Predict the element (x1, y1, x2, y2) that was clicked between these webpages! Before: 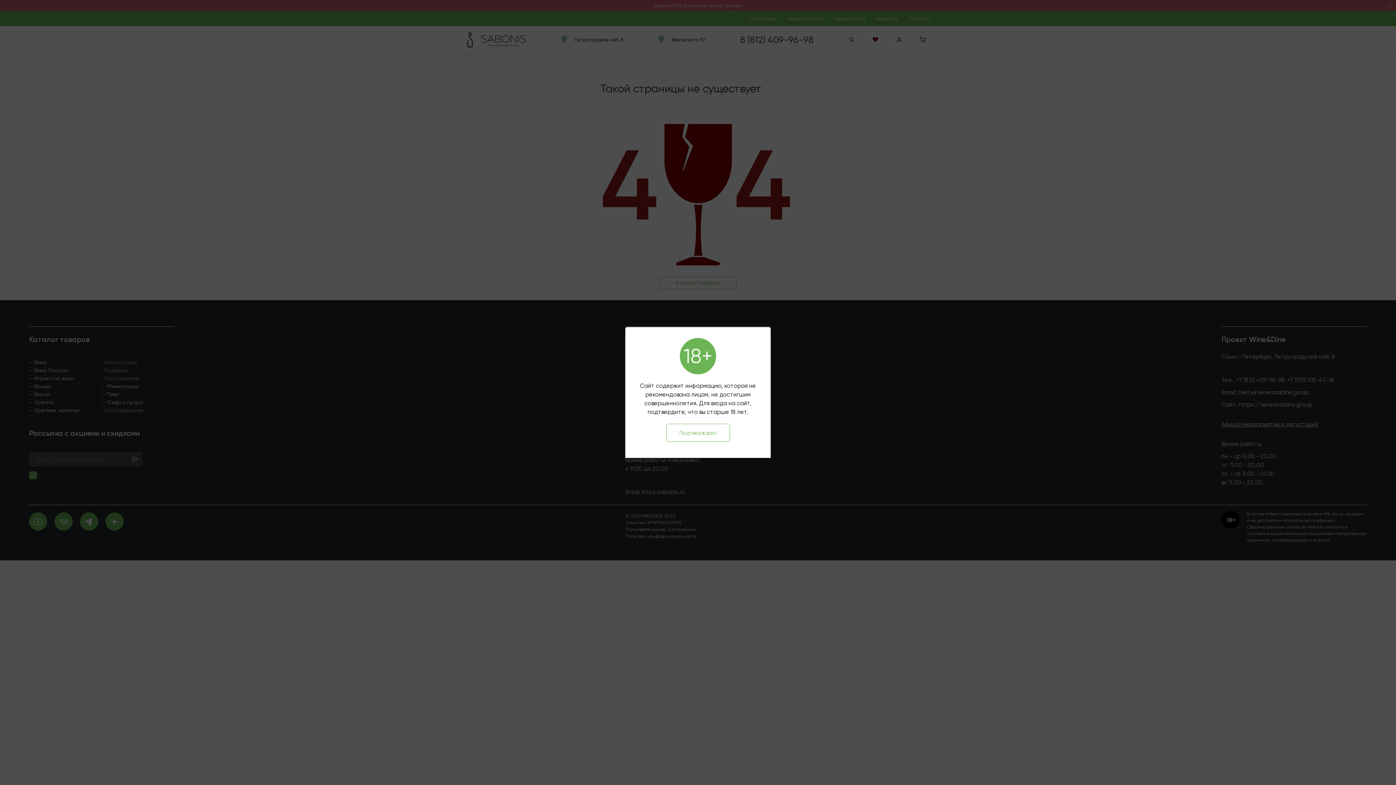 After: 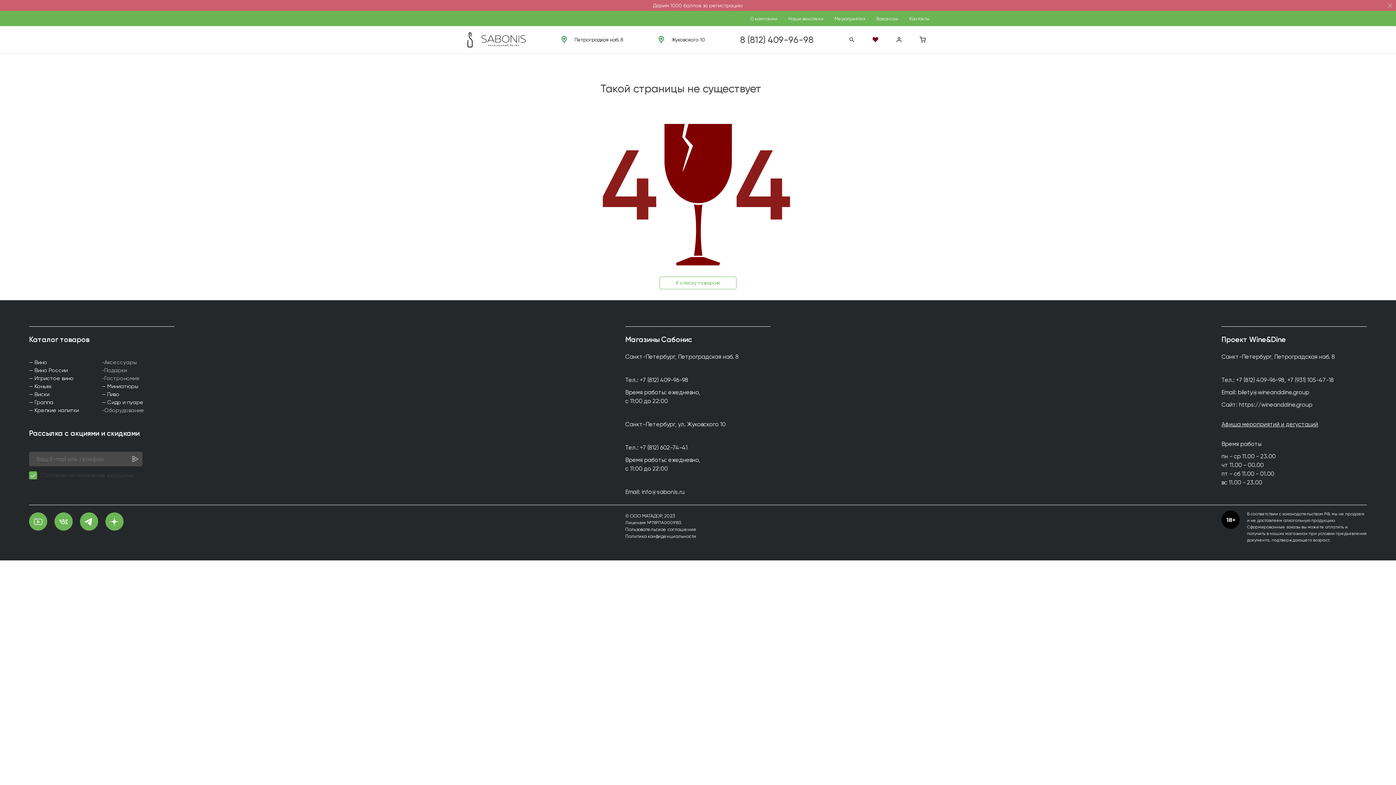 Action: label: Подтверждаю bbox: (666, 424, 730, 442)